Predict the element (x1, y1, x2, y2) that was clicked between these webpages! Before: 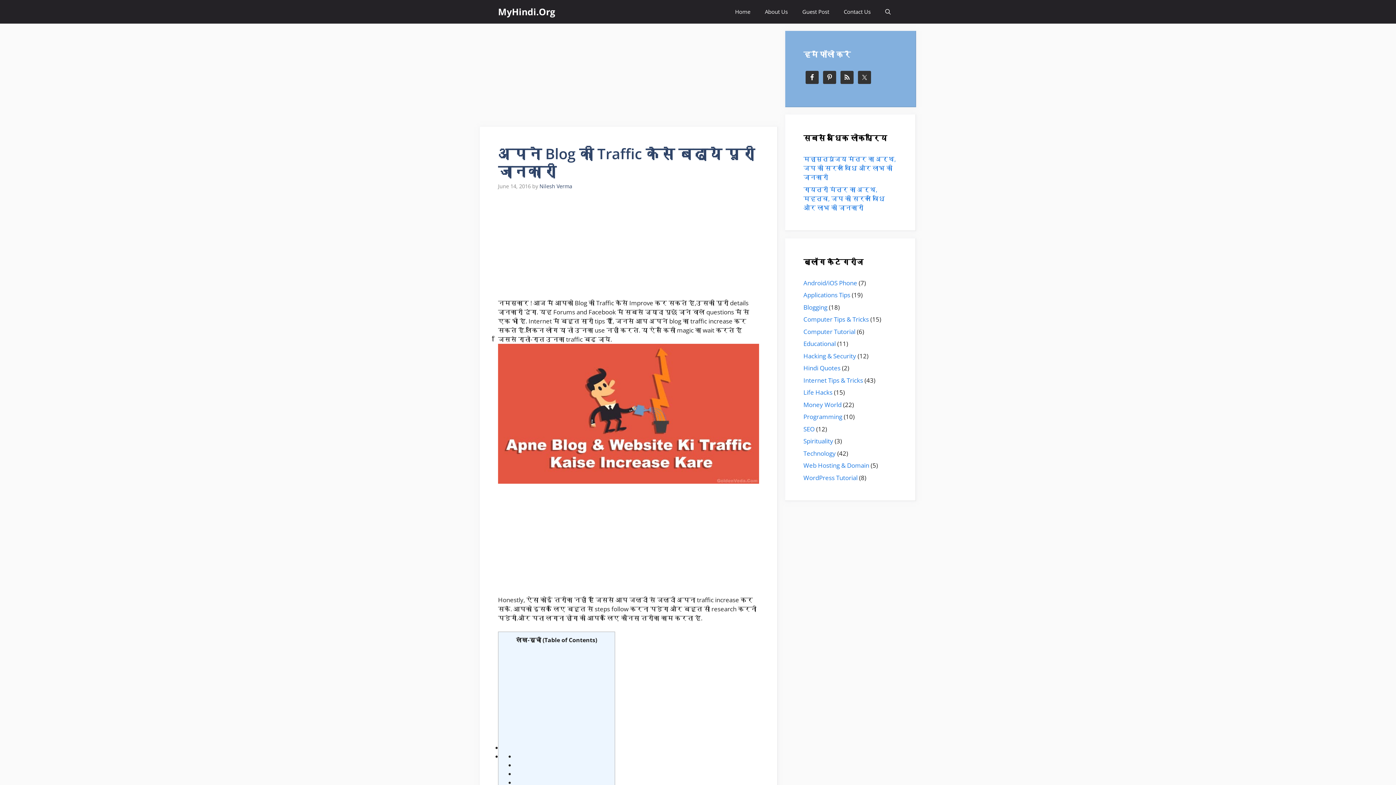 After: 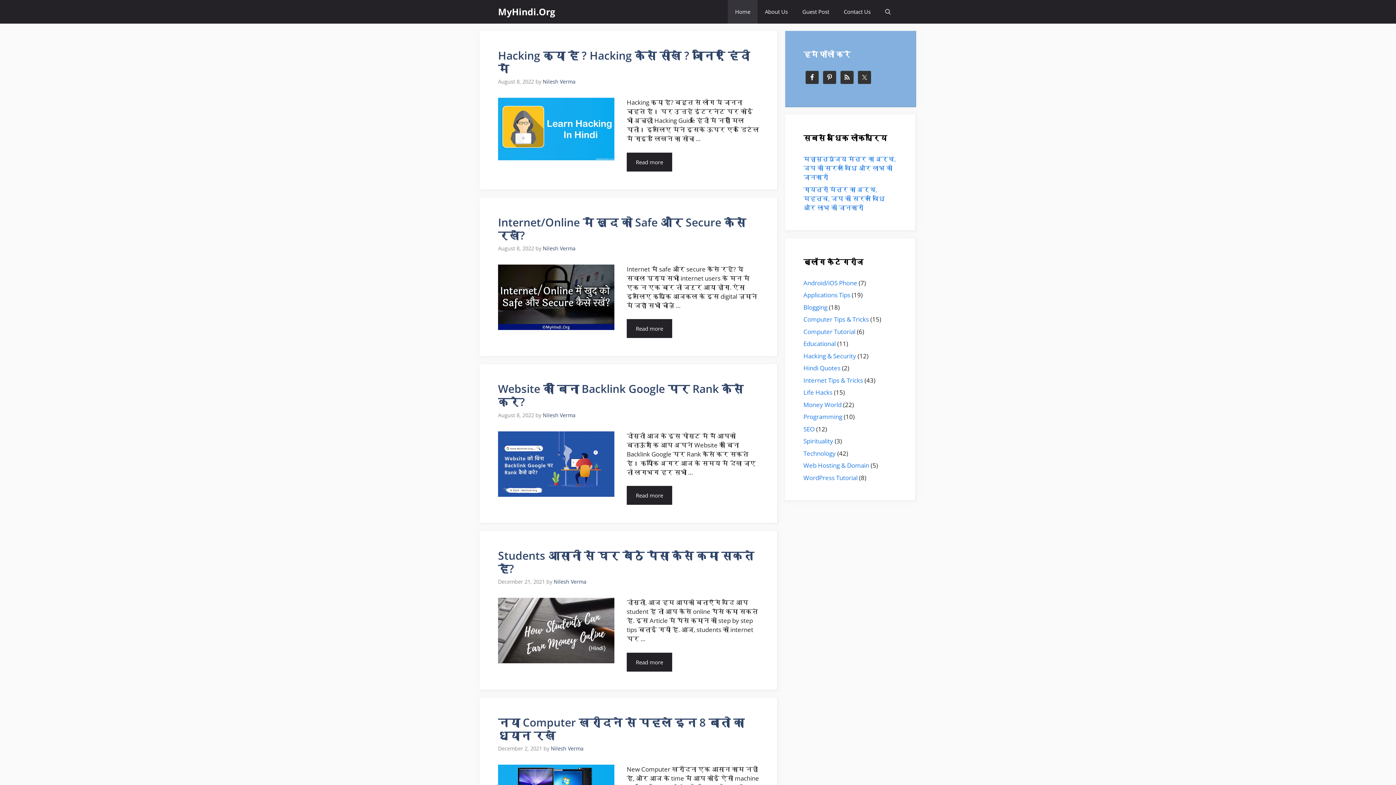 Action: bbox: (728, 0, 757, 23) label: Home